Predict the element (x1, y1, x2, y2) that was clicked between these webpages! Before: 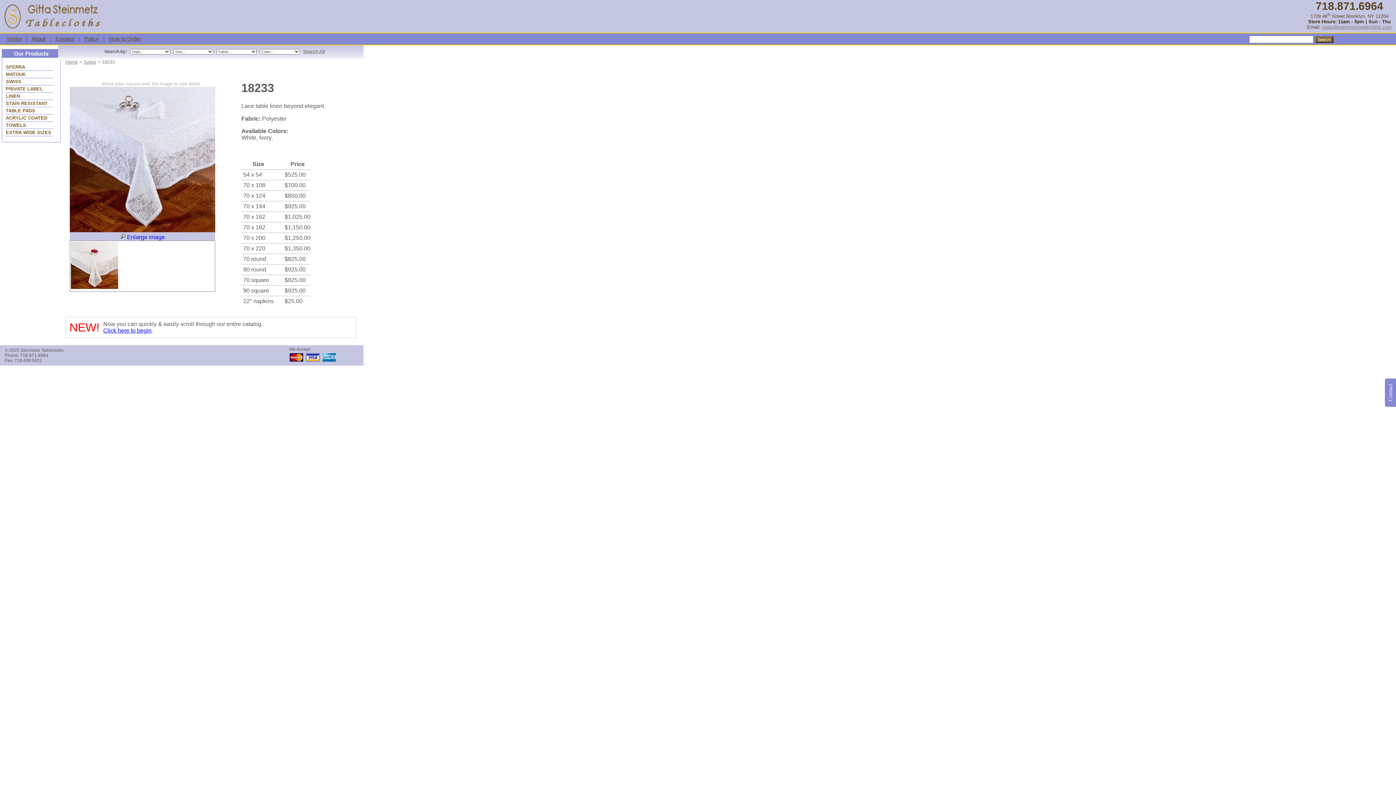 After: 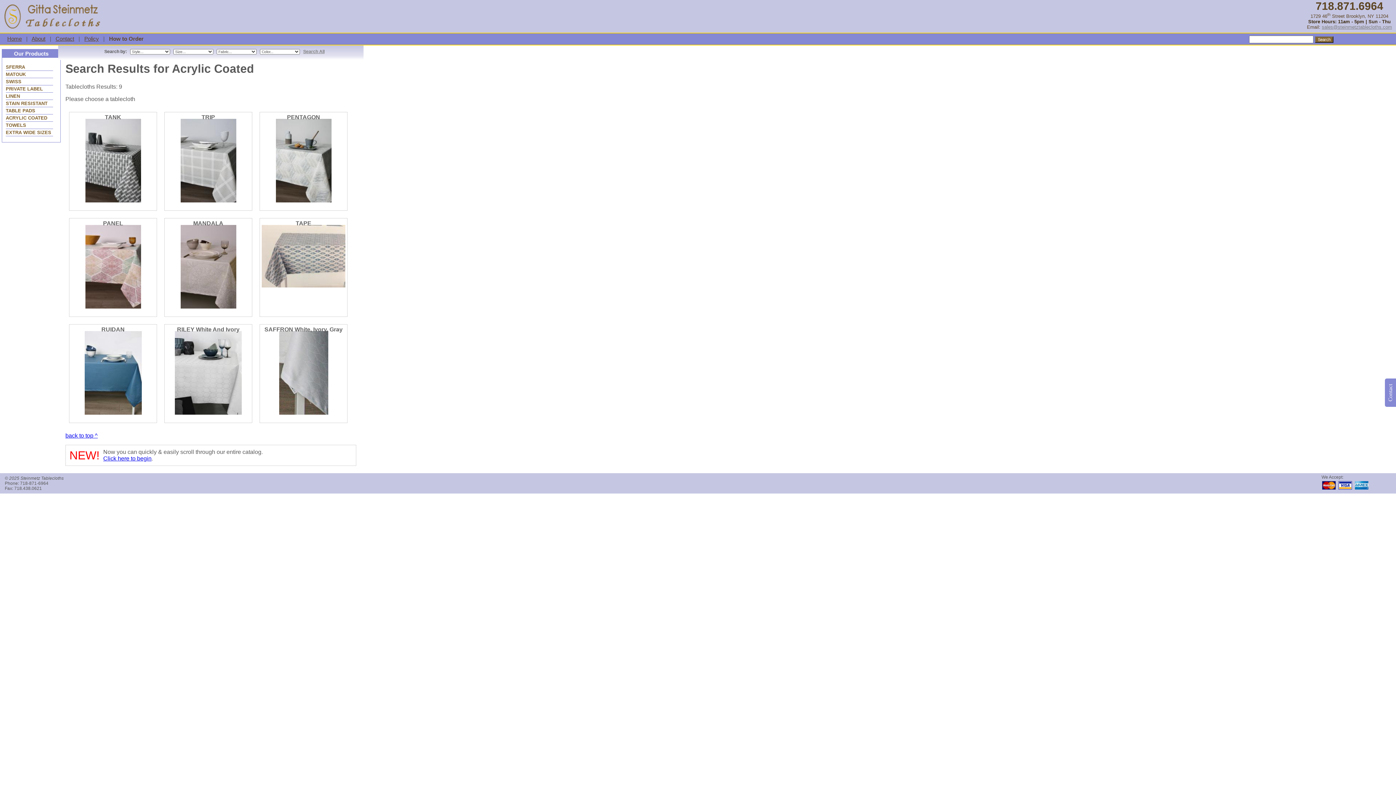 Action: label: ACRYLIC COATED bbox: (5, 115, 52, 120)